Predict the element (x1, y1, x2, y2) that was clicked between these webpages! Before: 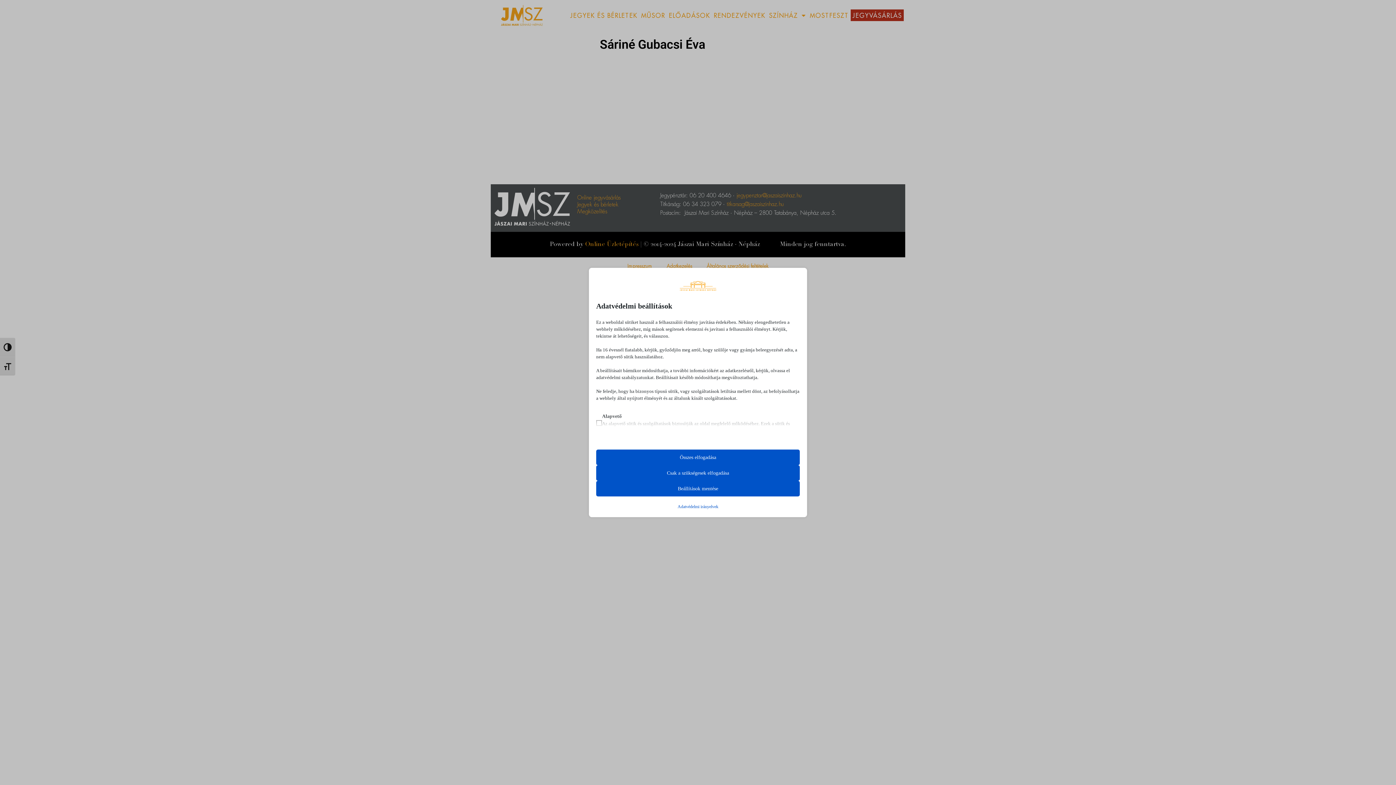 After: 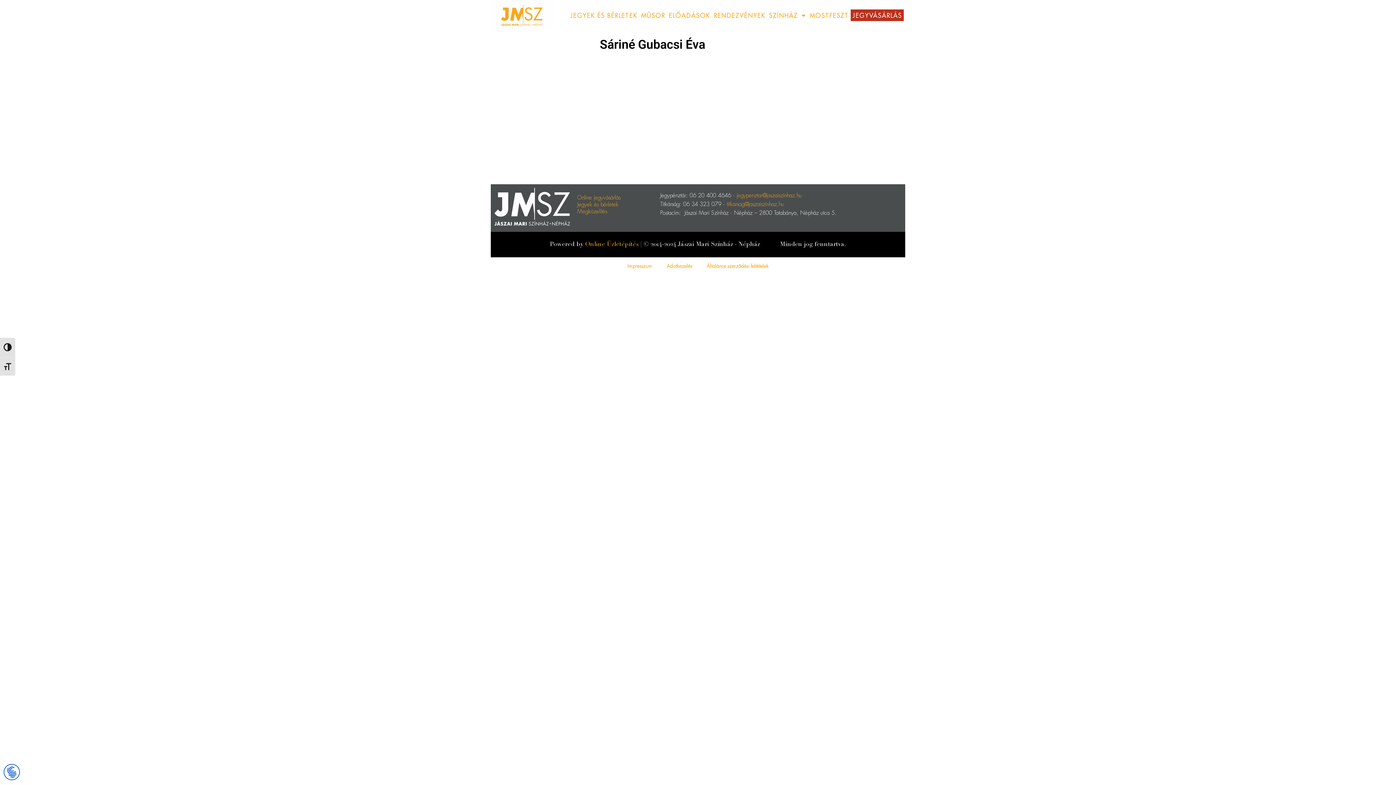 Action: bbox: (596, 481, 800, 496) label: Beállítások mentése